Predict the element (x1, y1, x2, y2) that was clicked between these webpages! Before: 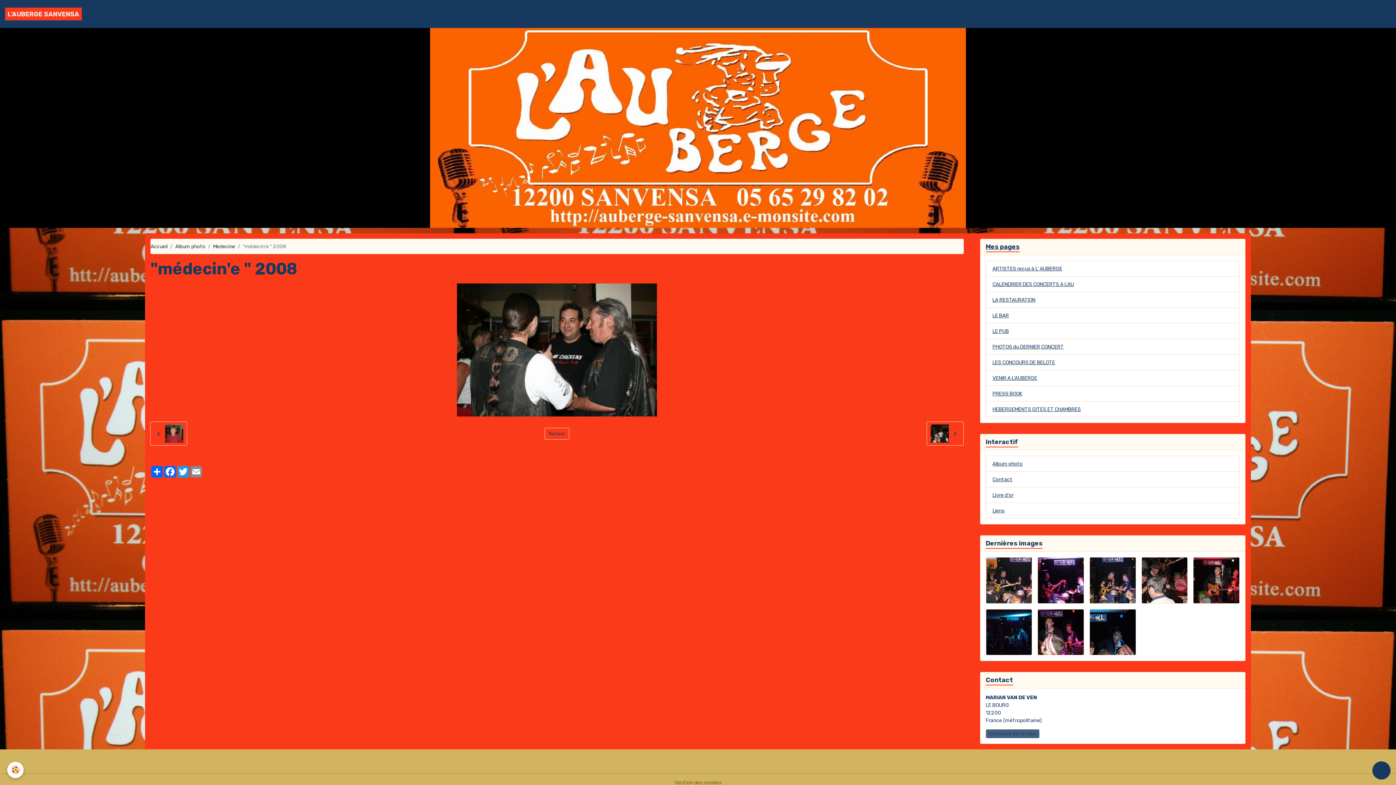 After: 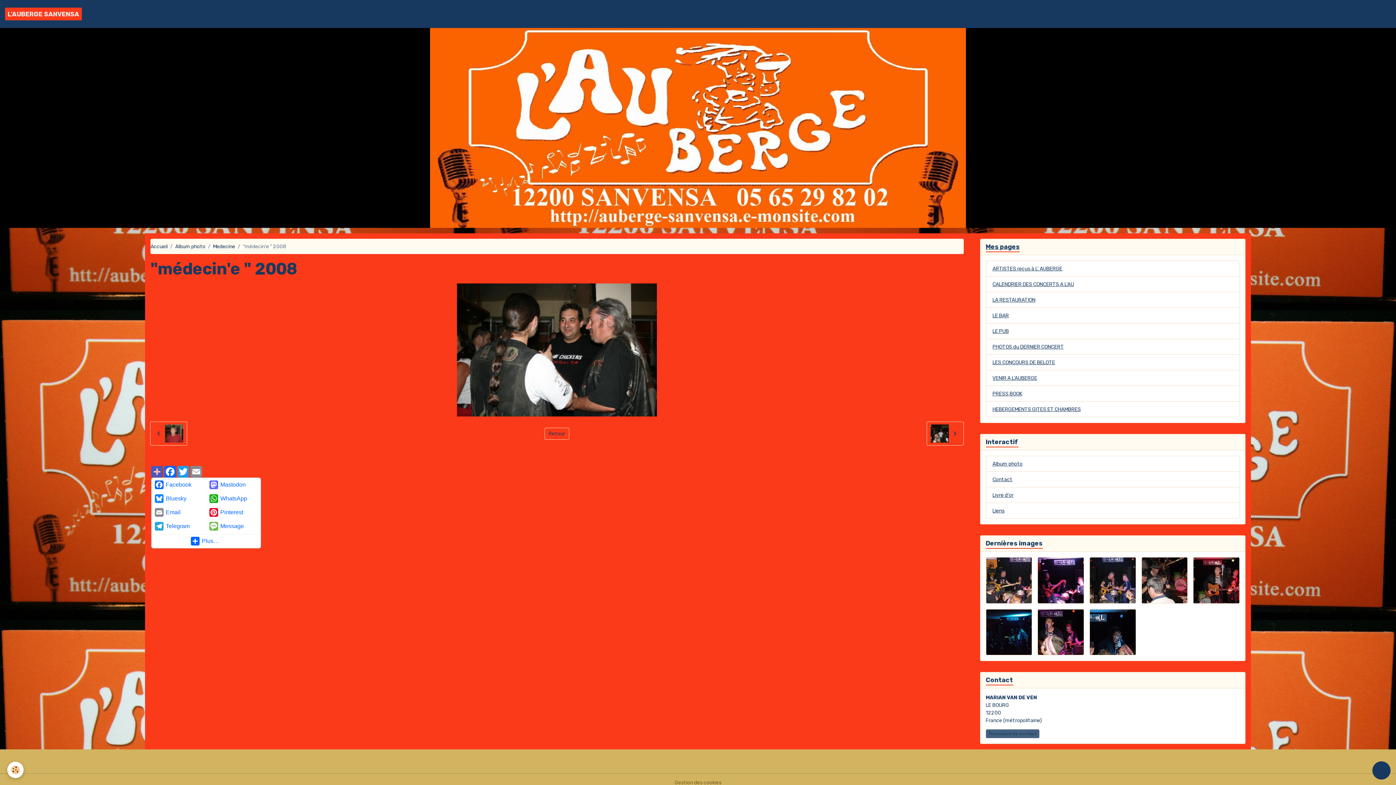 Action: bbox: (150, 466, 163, 477) label: Partager